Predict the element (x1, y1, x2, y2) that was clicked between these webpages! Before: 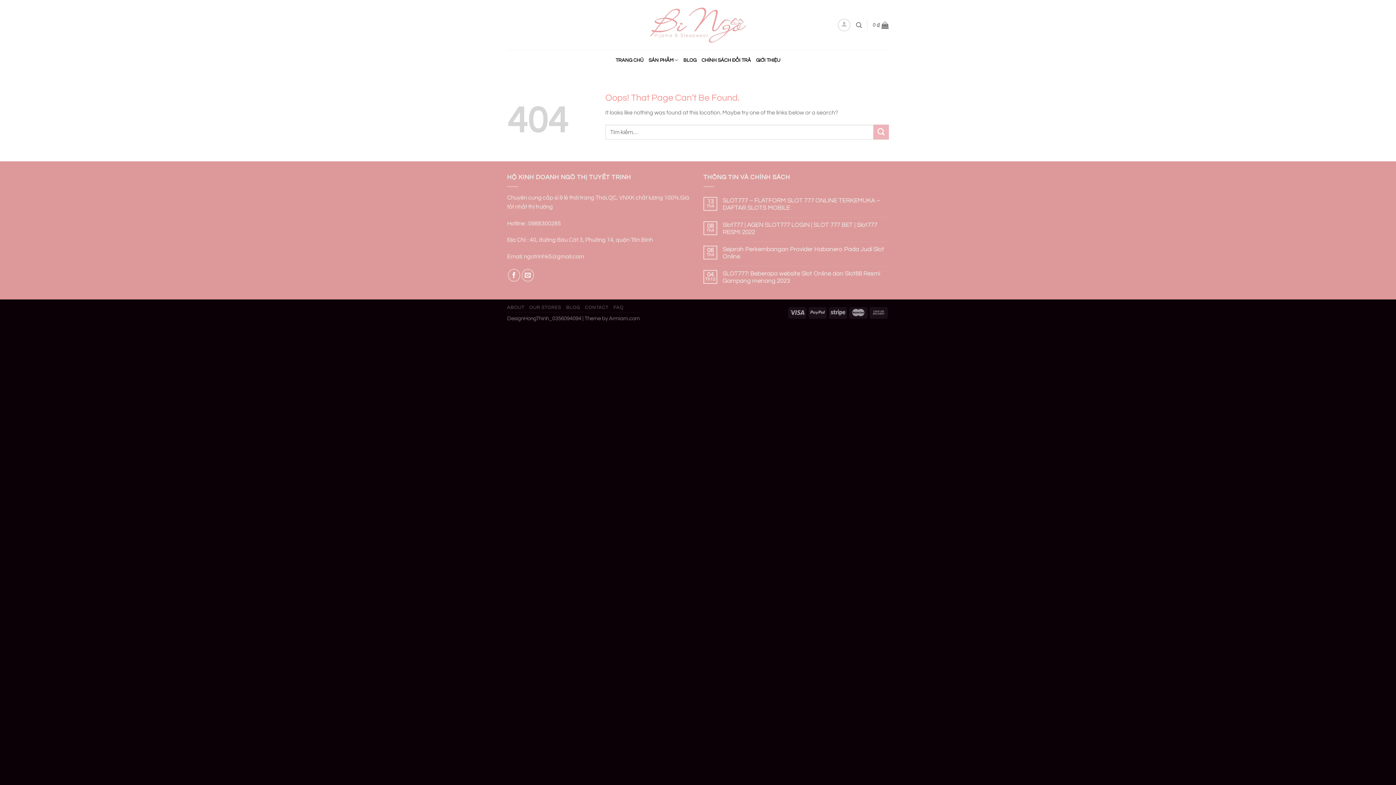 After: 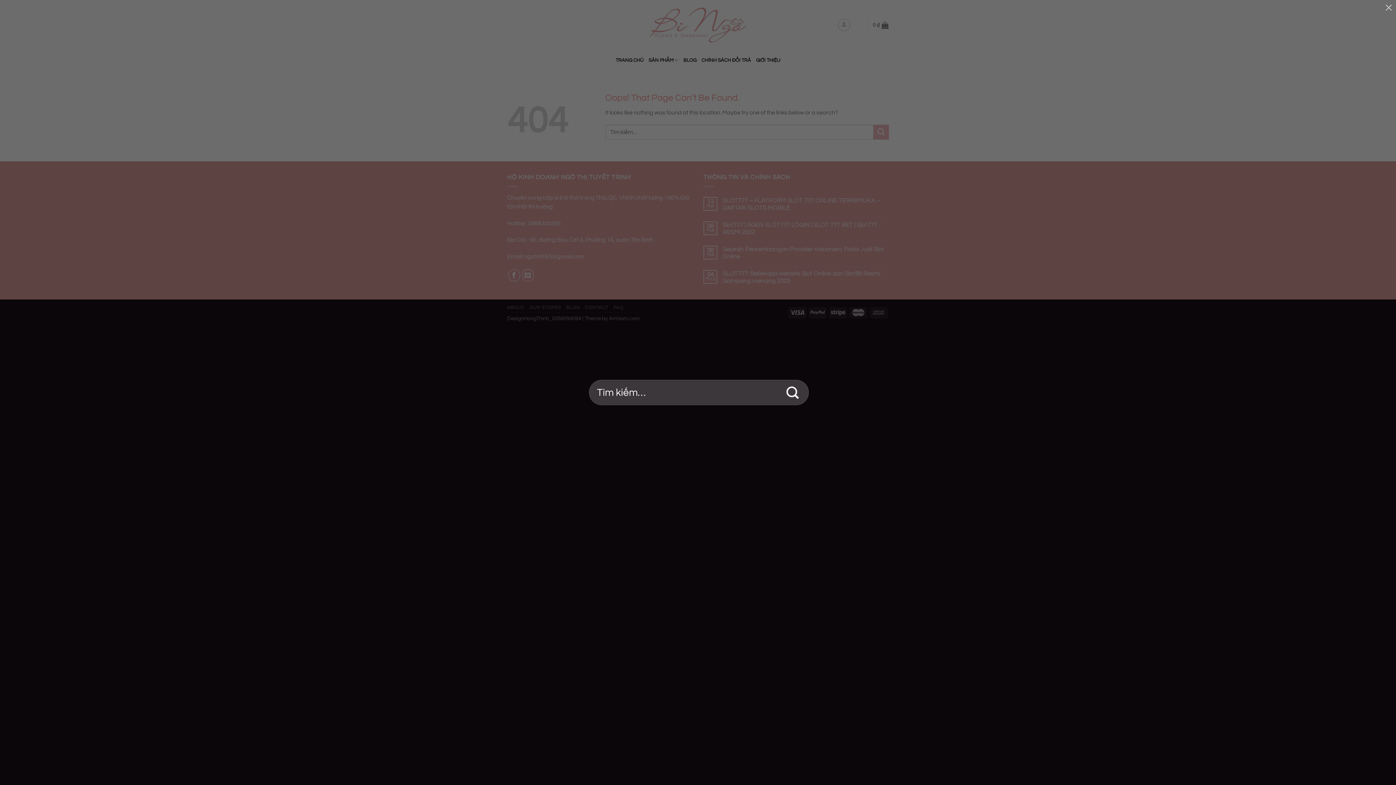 Action: bbox: (856, 18, 862, 32) label: Tìm kiếm